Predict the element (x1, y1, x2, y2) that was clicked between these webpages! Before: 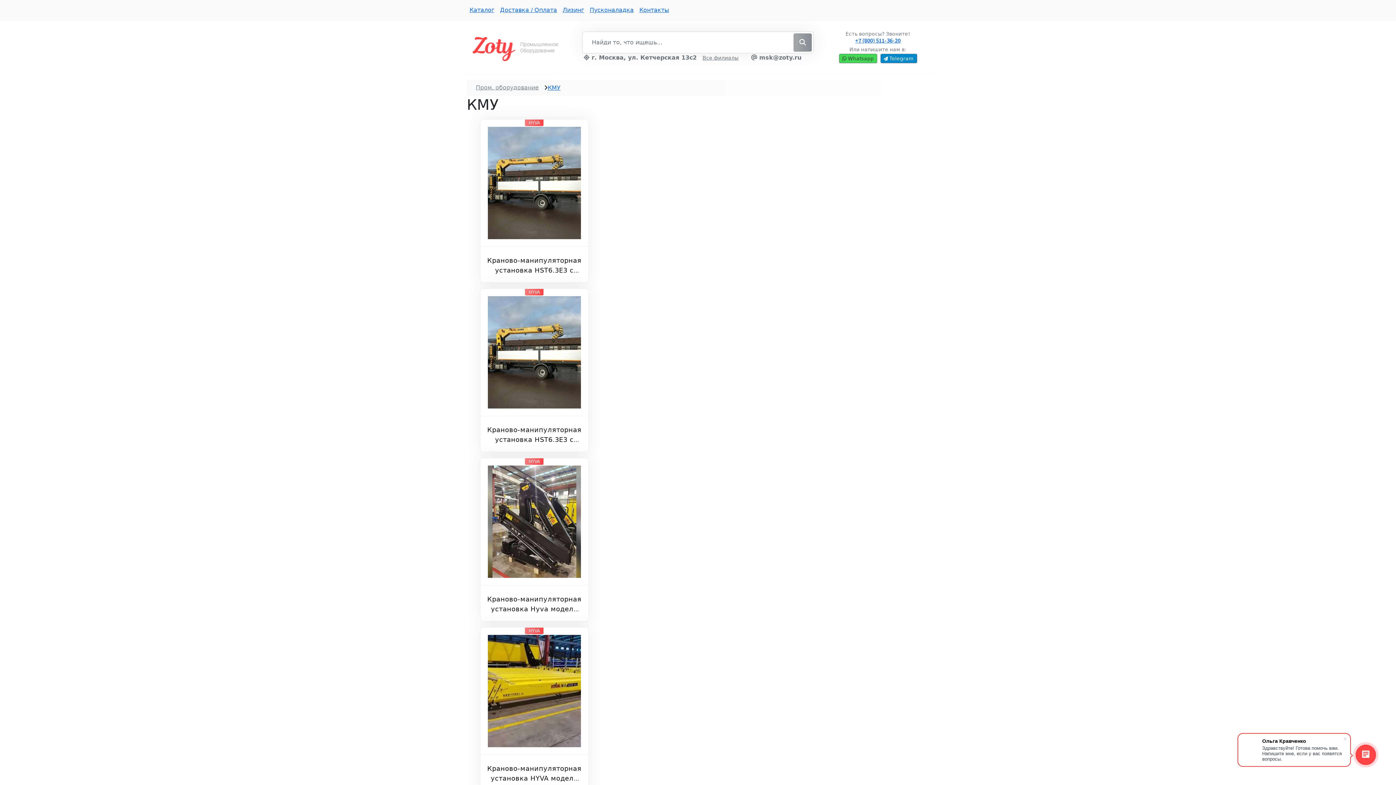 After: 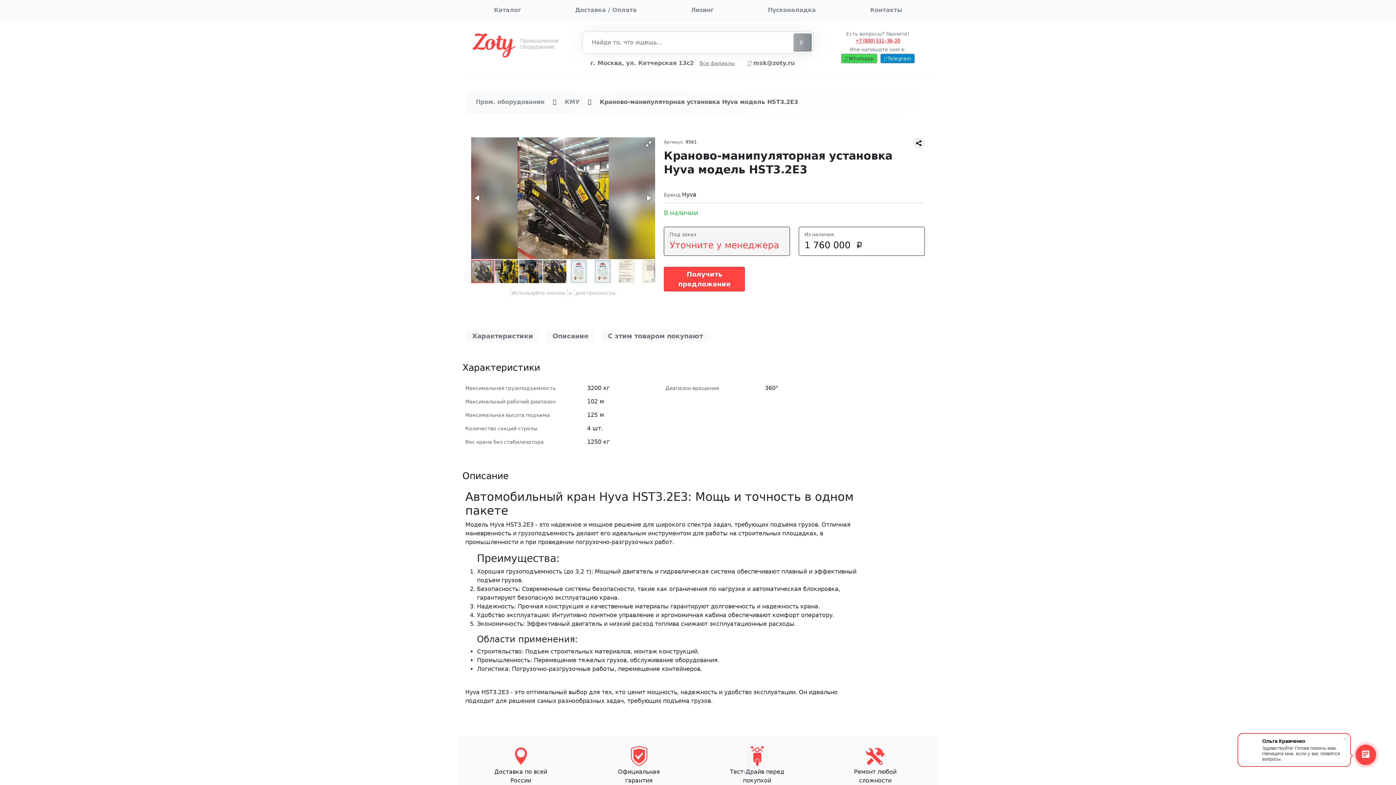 Action: bbox: (487, 595, 581, 622) label: Краново-манипуляторная установка Hyva модель HST3.2E3